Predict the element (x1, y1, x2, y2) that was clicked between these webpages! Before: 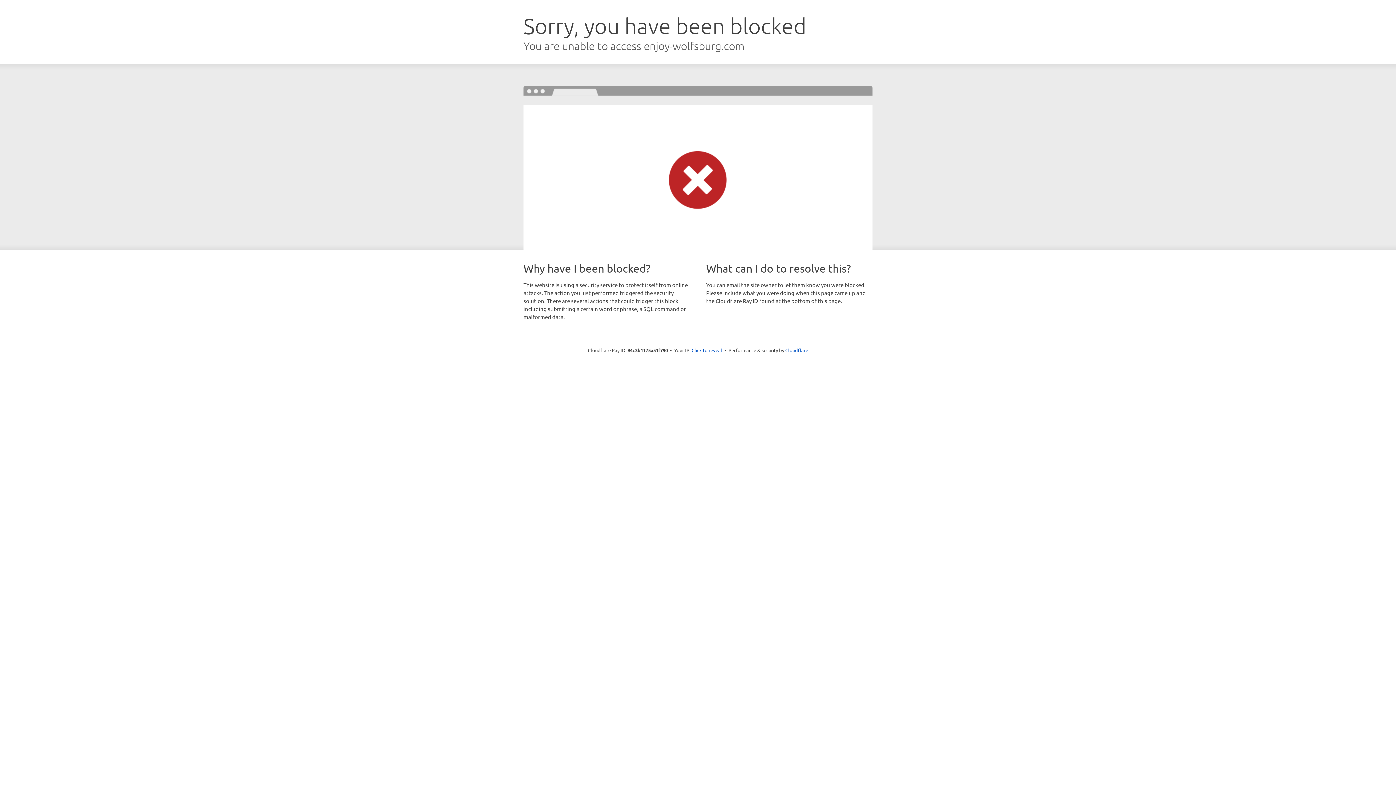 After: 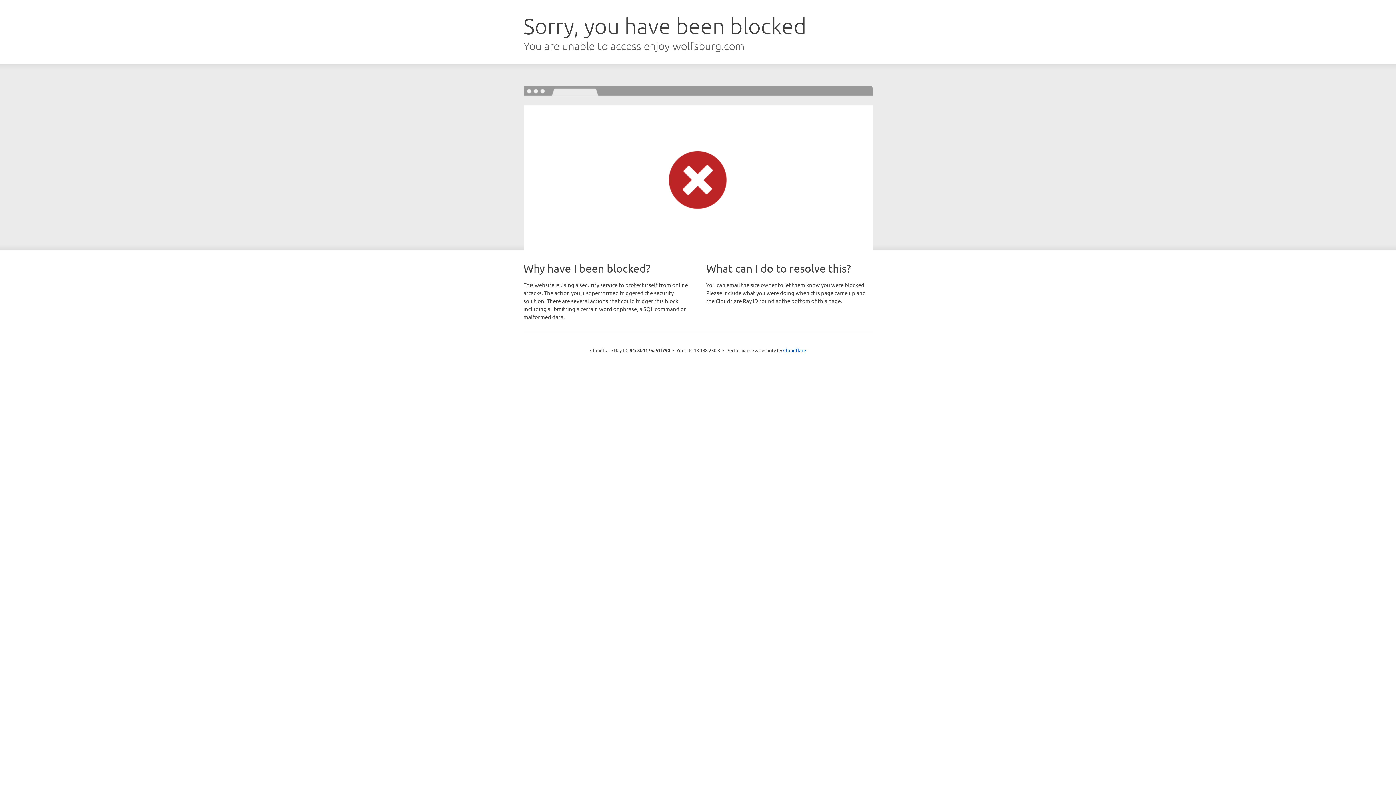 Action: bbox: (691, 346, 722, 353) label: Click to reveal